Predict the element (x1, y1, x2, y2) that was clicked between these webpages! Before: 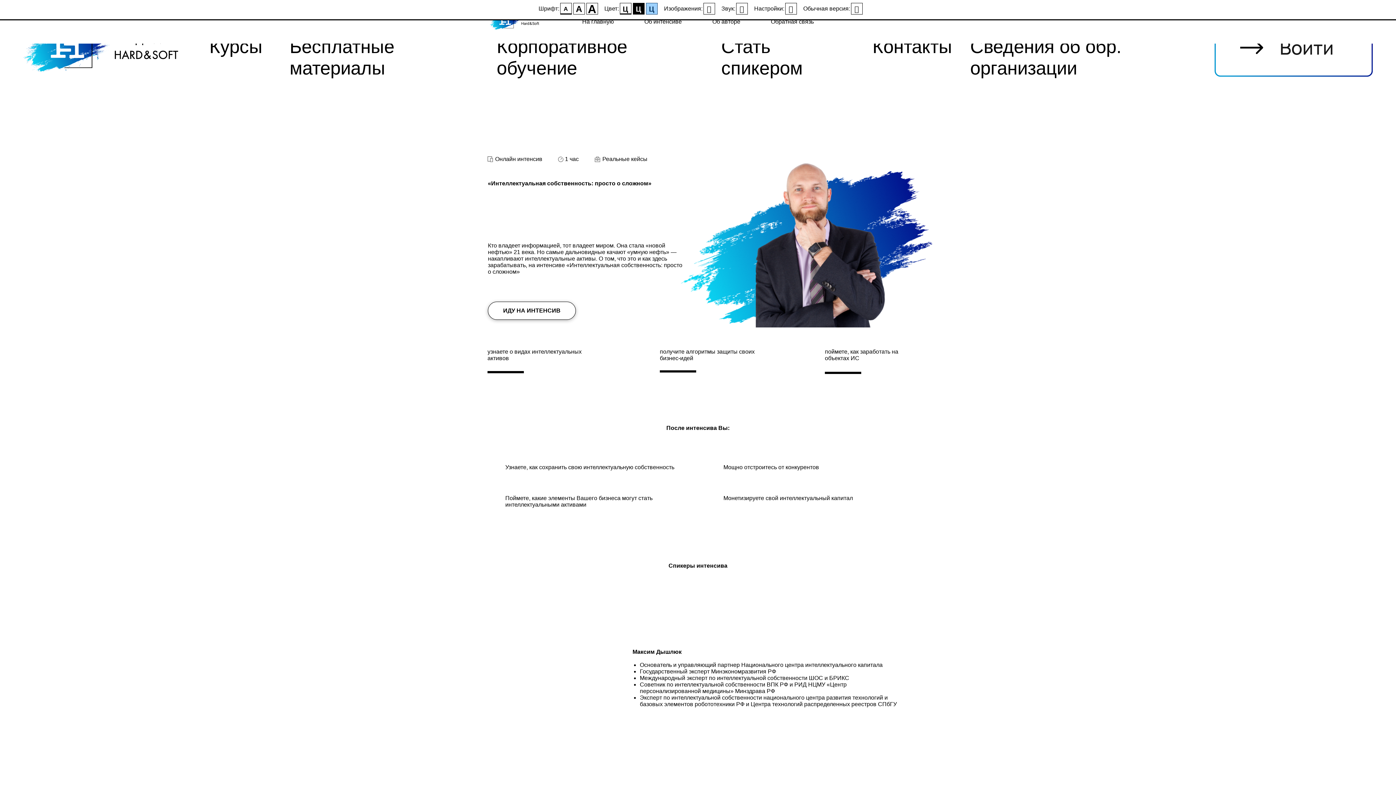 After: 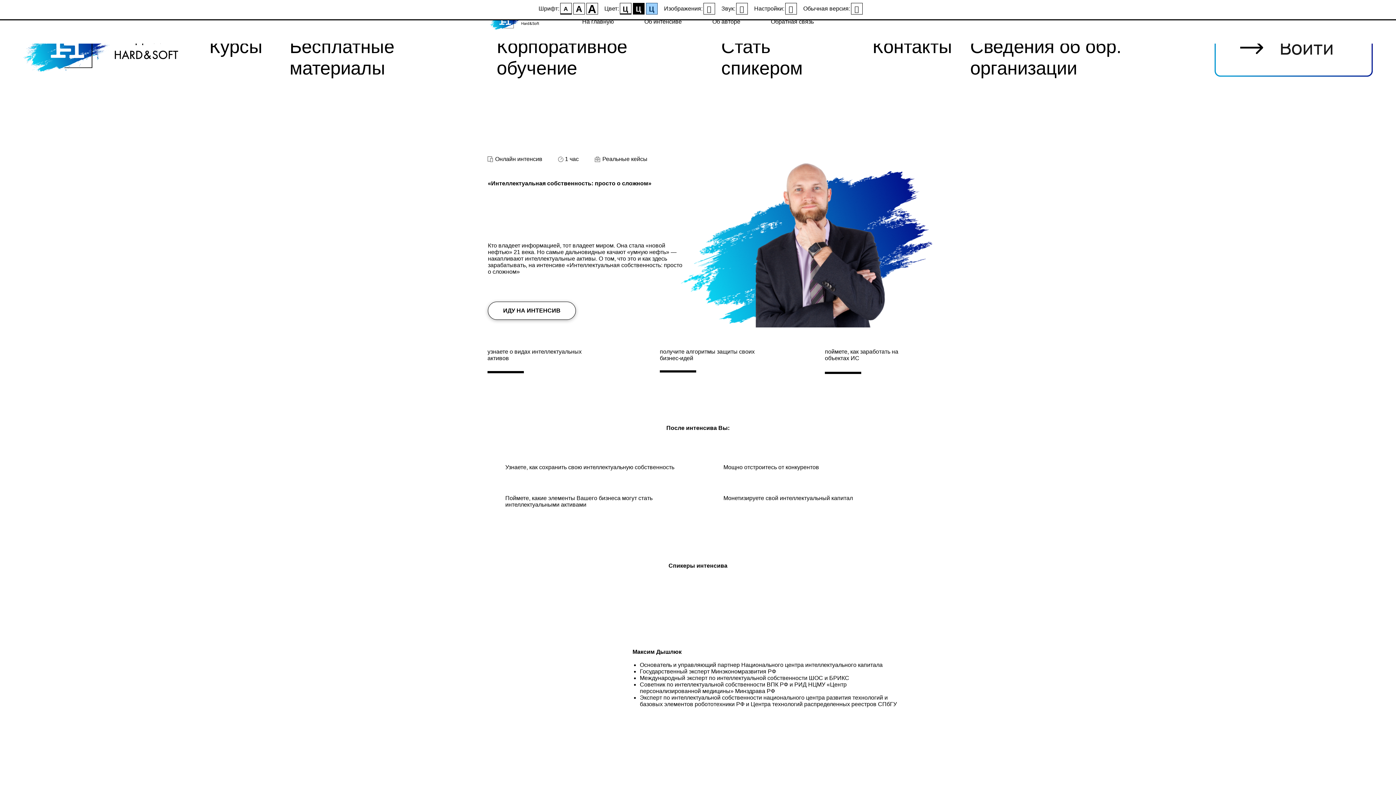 Action: label: A bbox: (560, 2, 571, 14)